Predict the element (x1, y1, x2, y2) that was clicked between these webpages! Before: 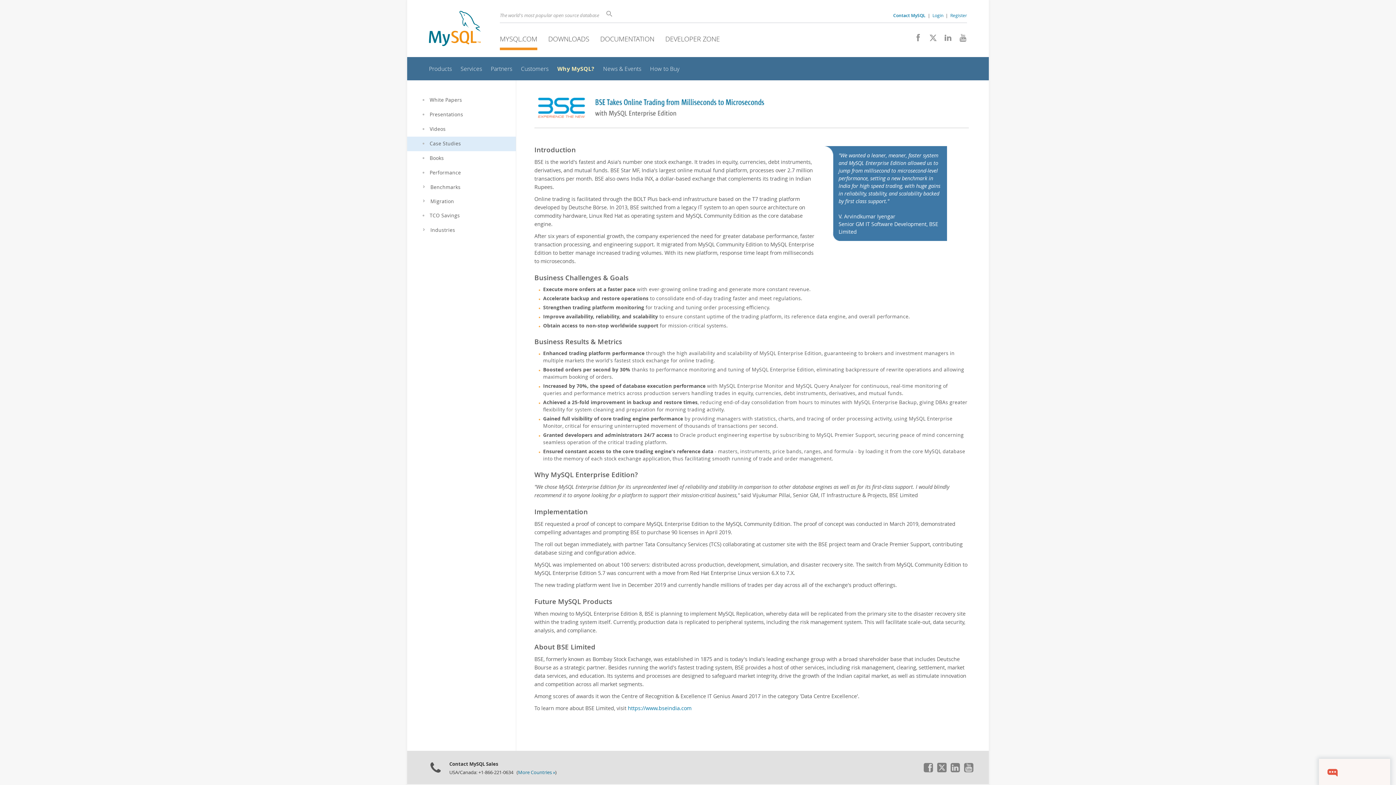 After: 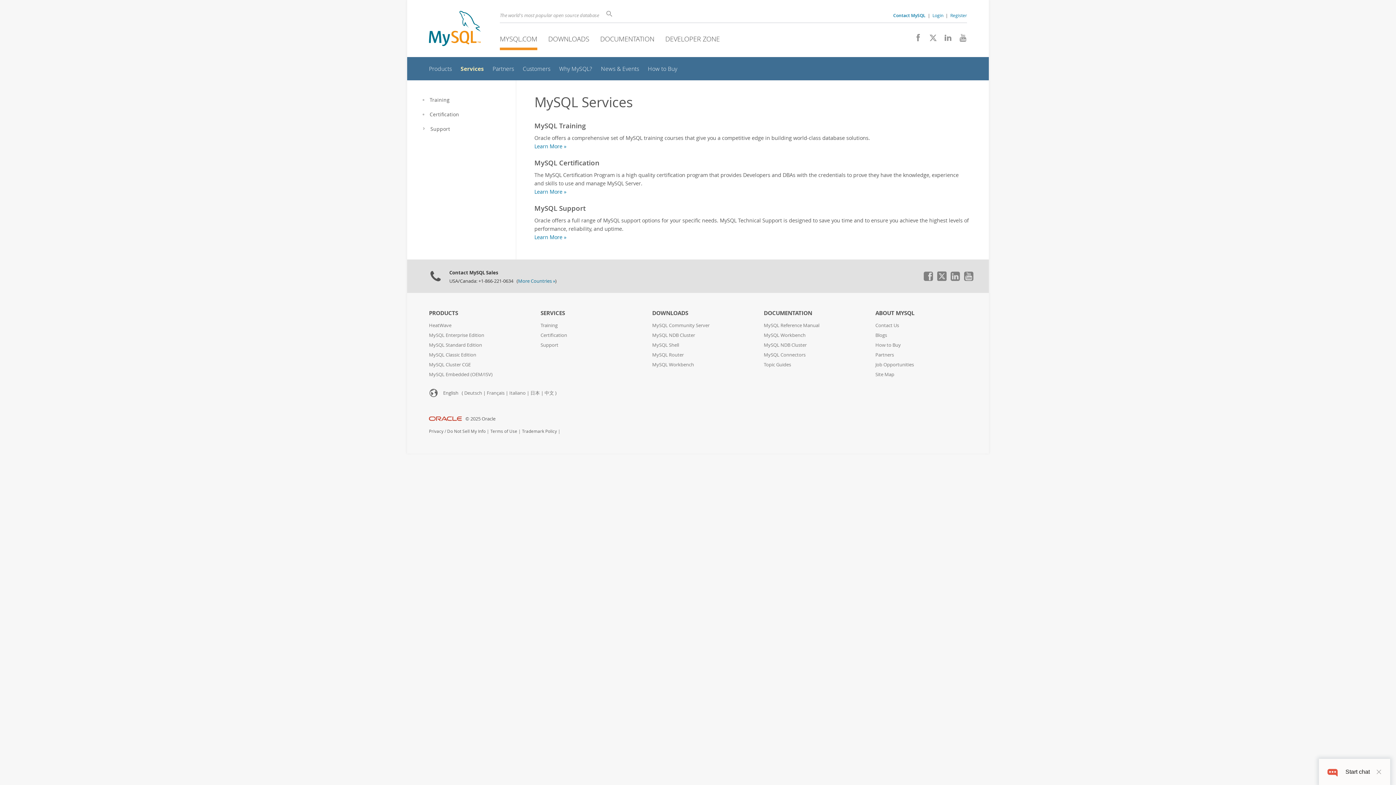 Action: label: Services bbox: (460, 65, 482, 72)